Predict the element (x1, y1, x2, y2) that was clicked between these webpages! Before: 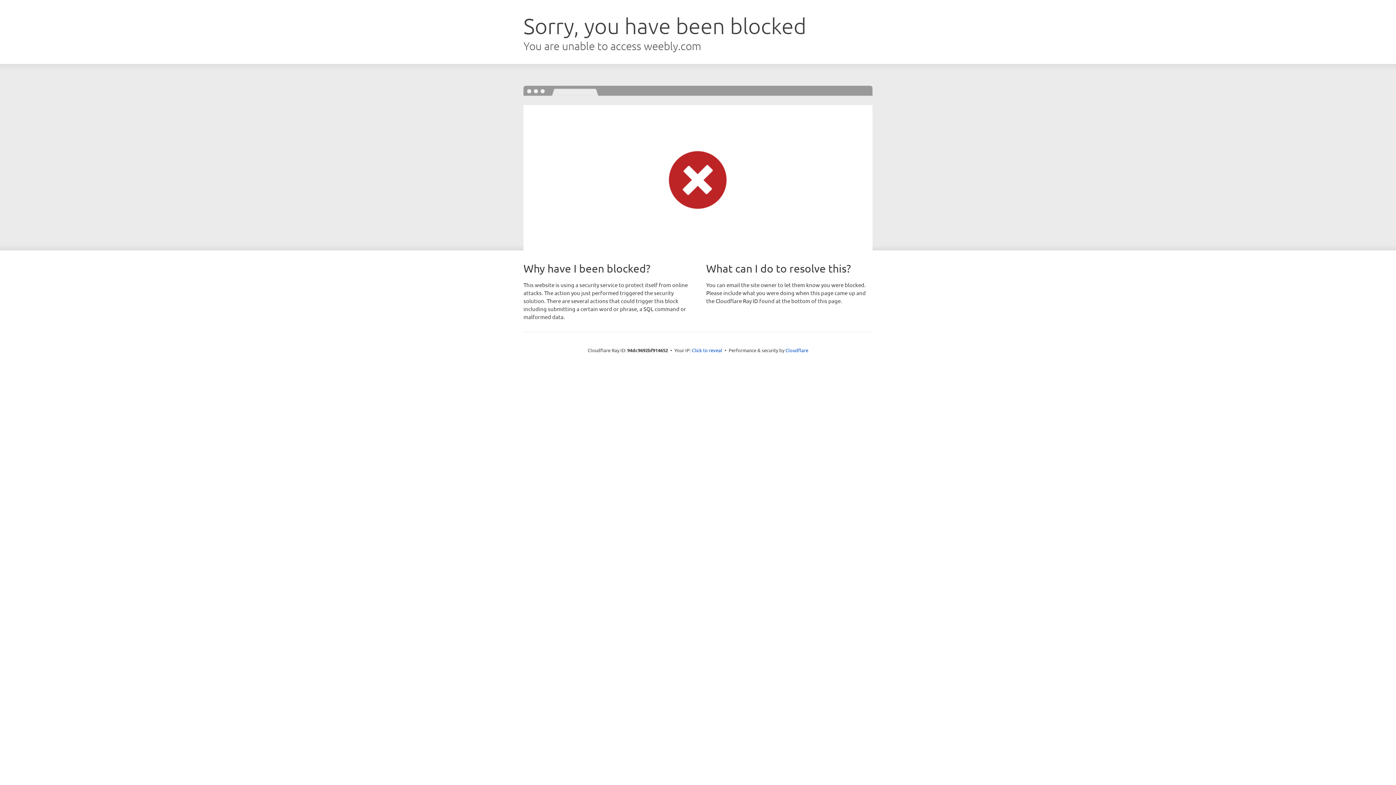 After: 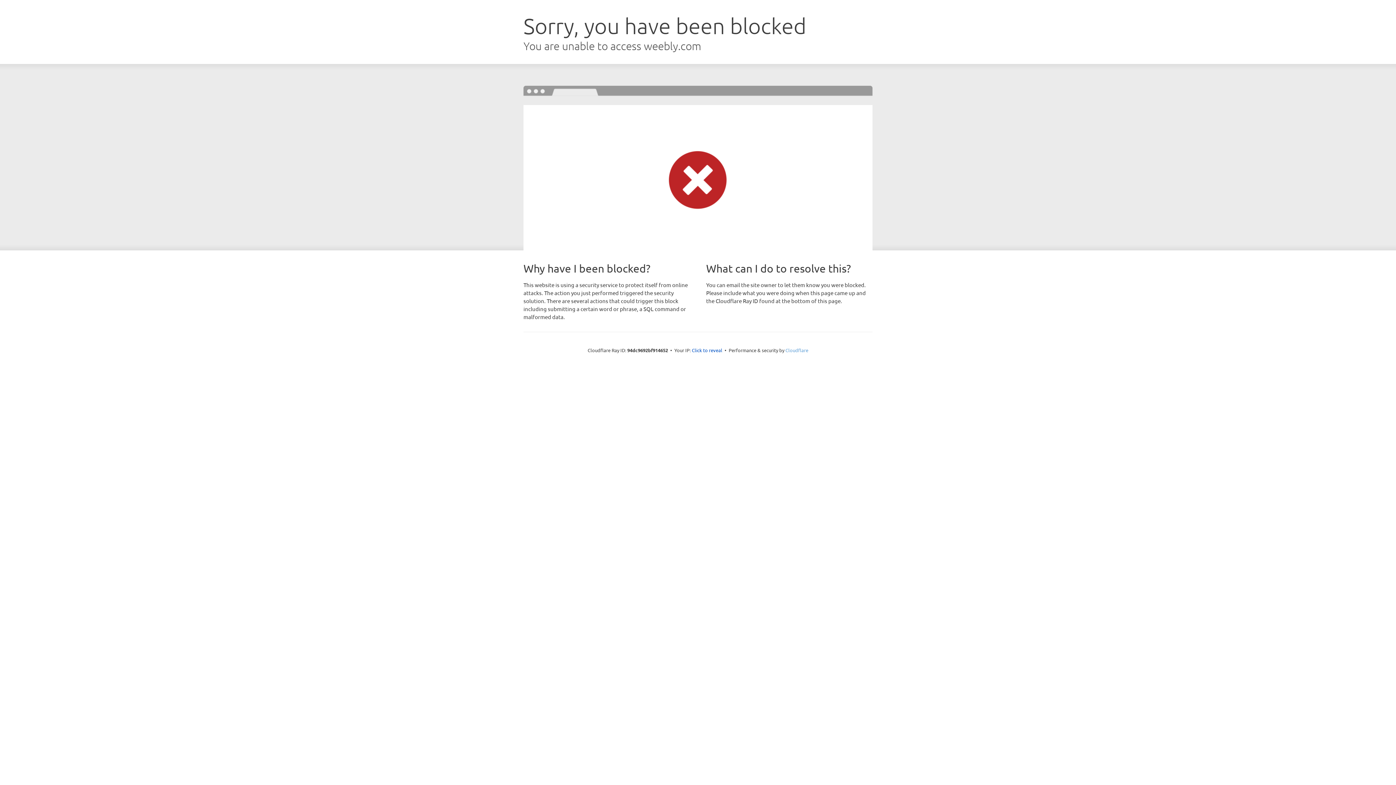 Action: label: Cloudflare bbox: (785, 347, 808, 353)